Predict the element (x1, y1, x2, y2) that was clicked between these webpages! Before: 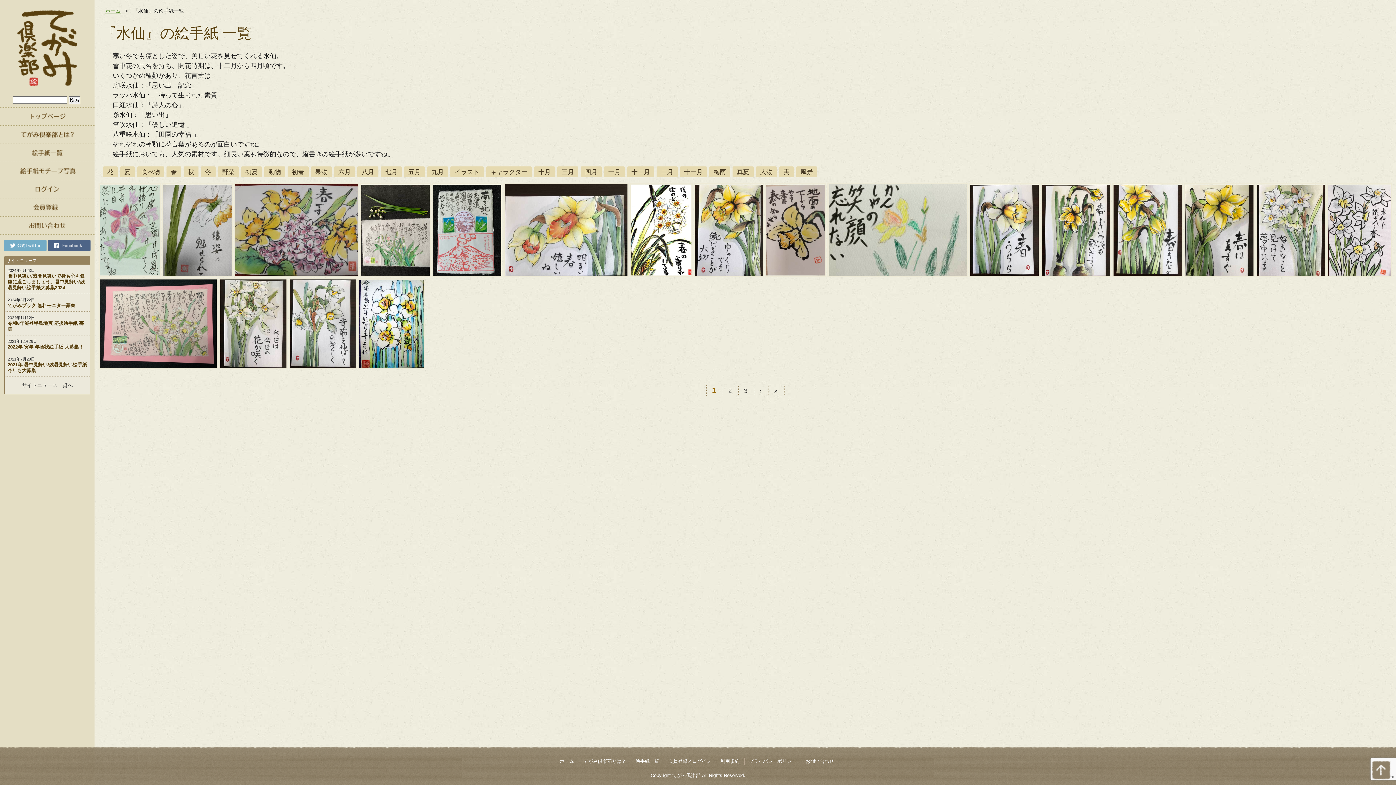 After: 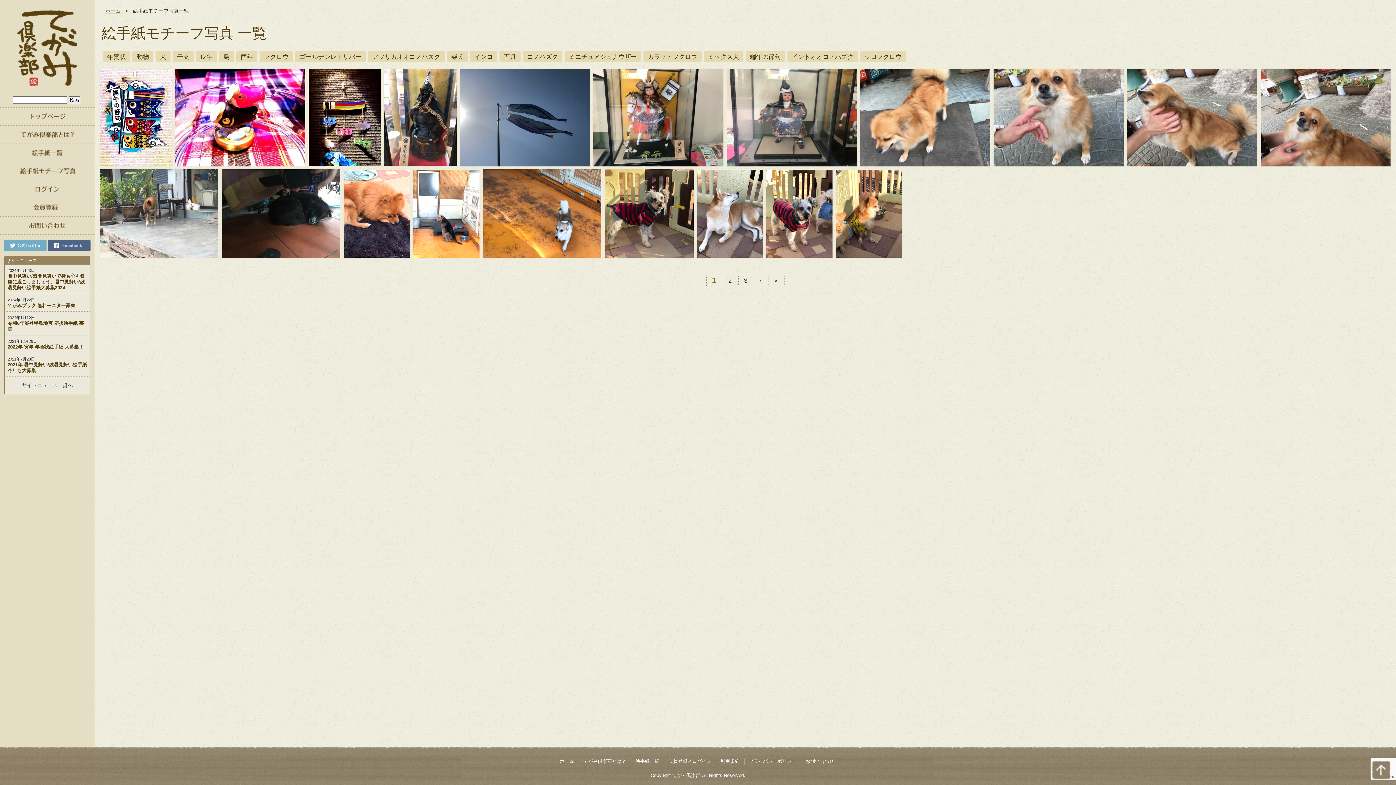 Action: bbox: (0, 162, 94, 180)